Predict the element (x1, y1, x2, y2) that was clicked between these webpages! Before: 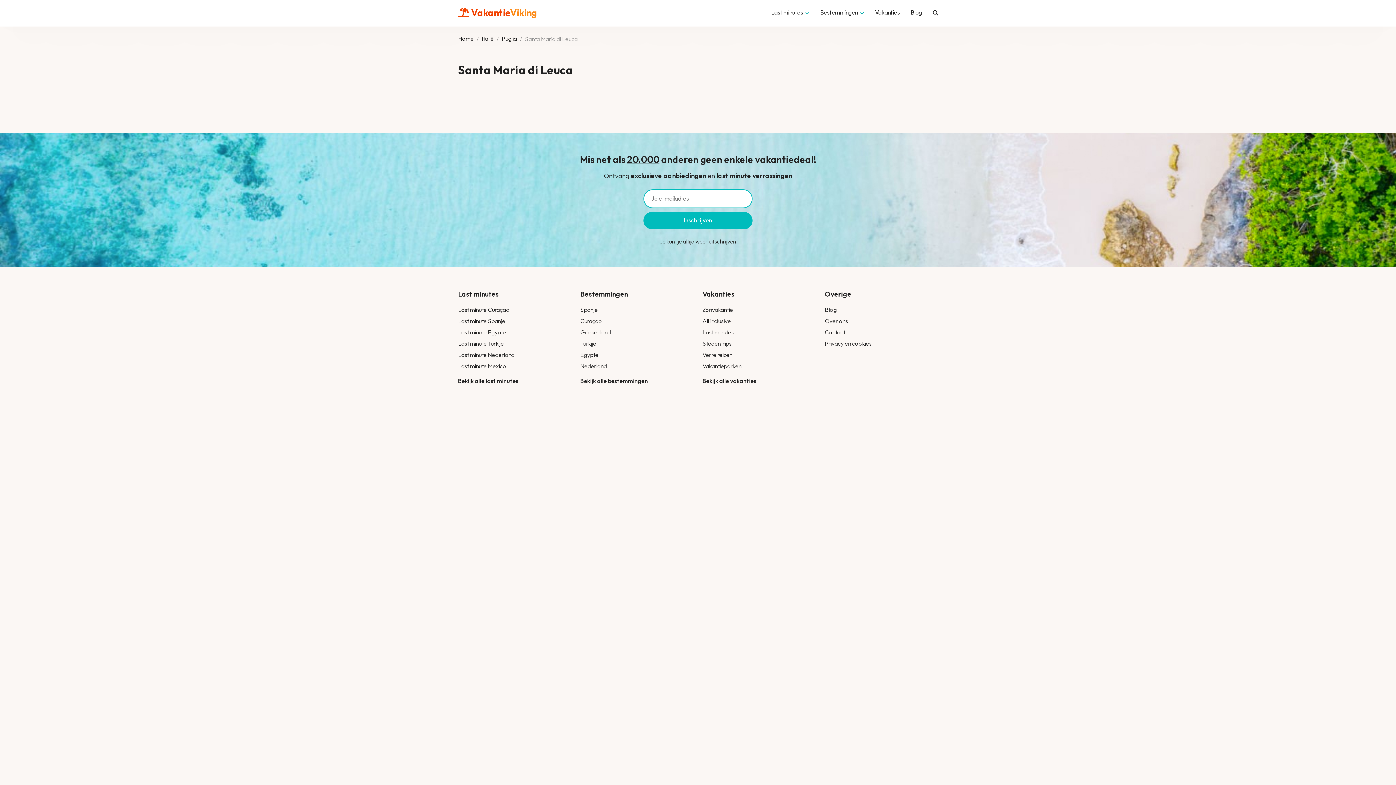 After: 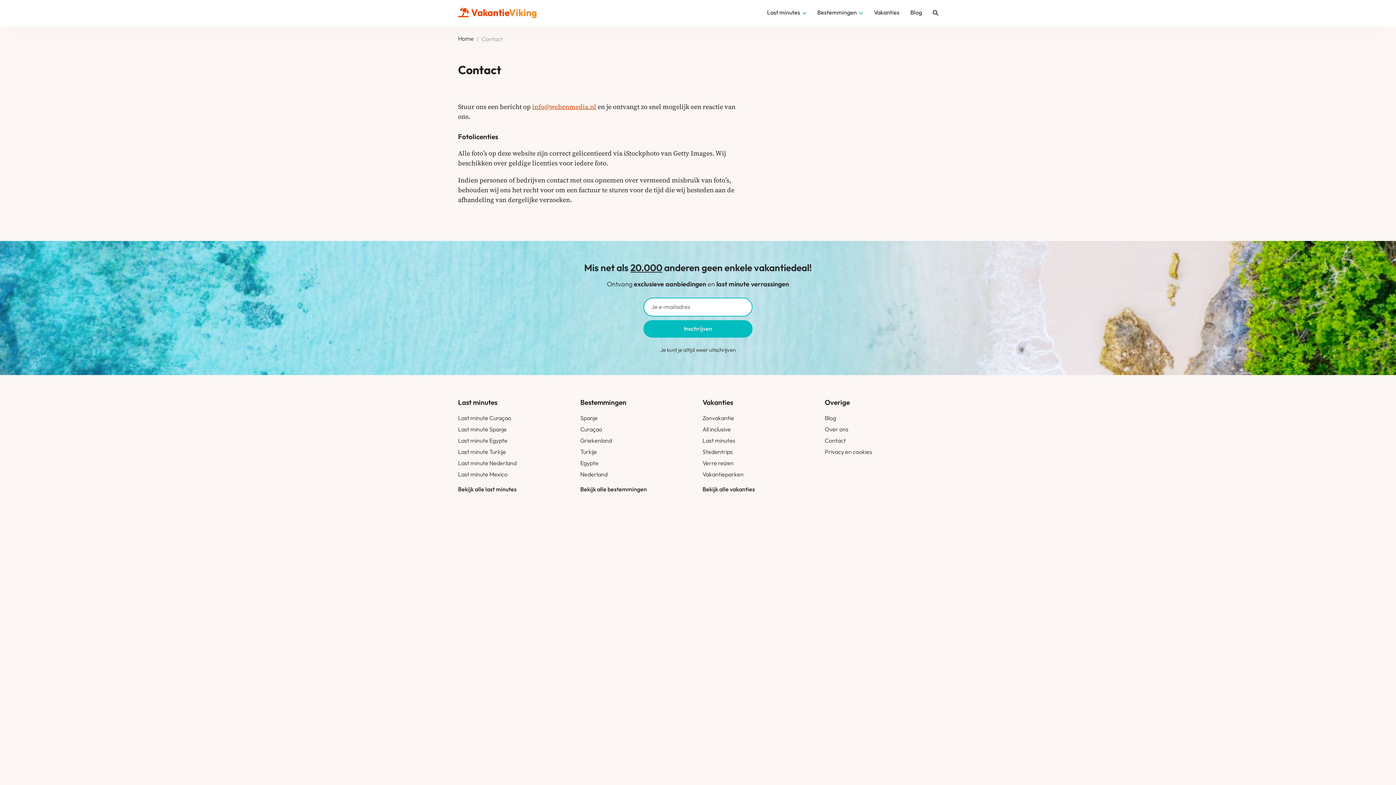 Action: bbox: (825, 328, 845, 336) label: Contact